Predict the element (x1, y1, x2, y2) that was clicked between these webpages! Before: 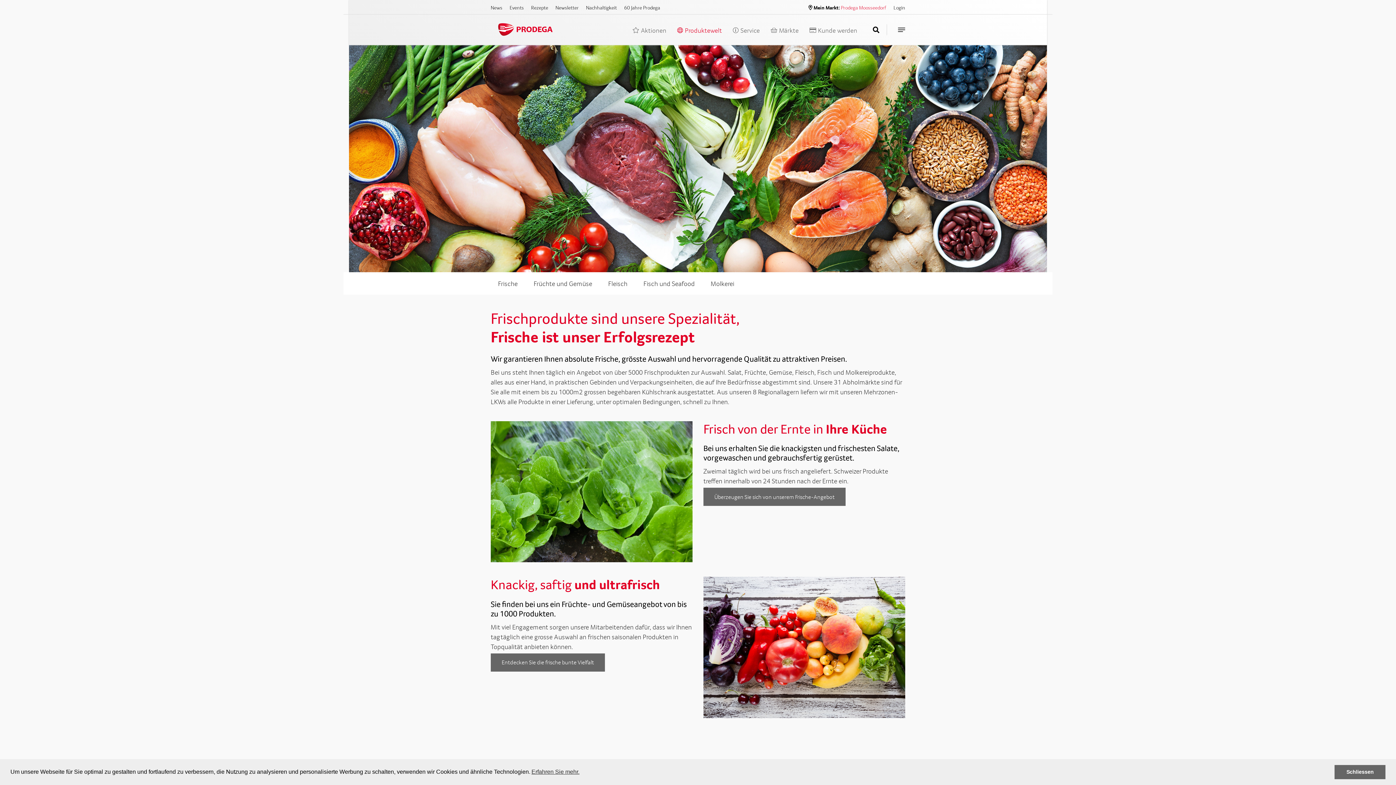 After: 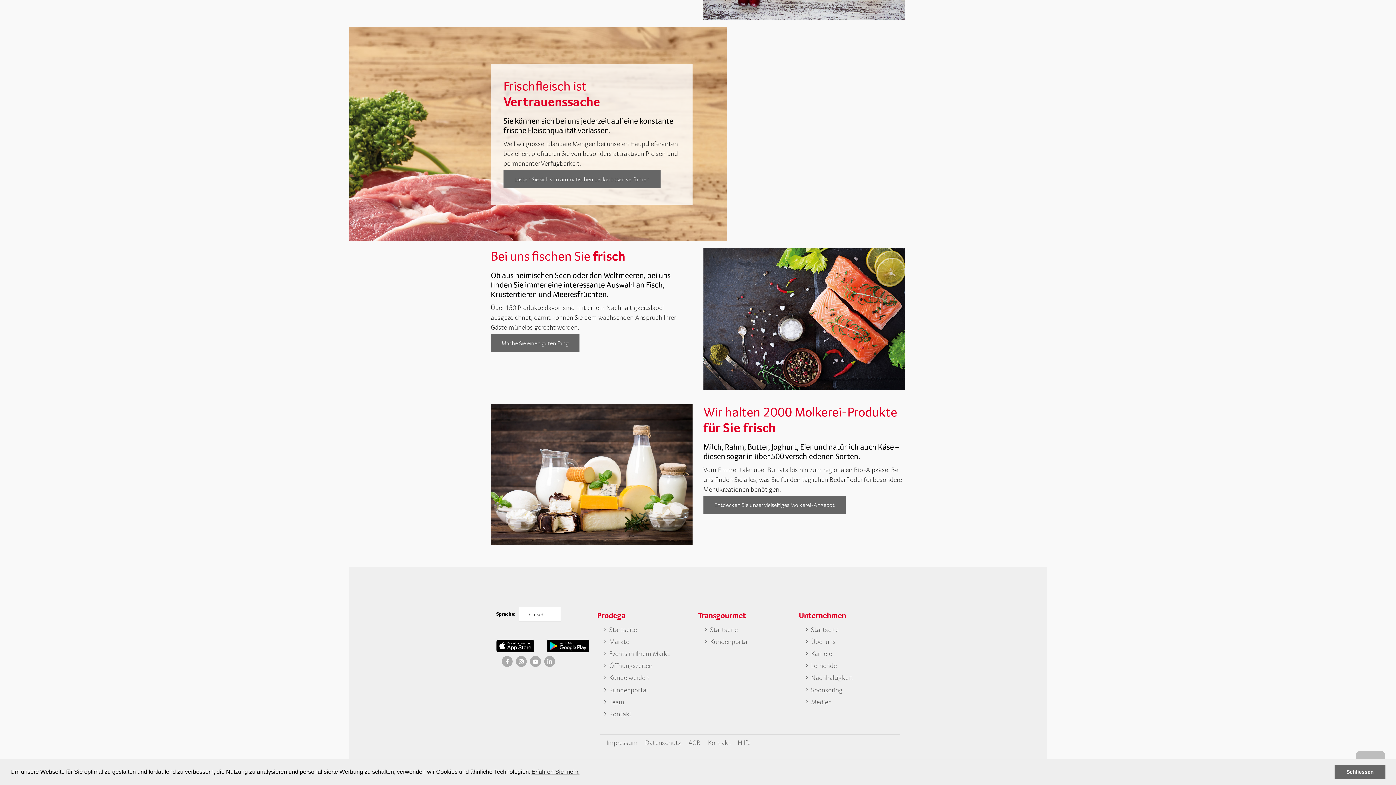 Action: bbox: (636, 272, 702, 294) label: Fisch und Seafood